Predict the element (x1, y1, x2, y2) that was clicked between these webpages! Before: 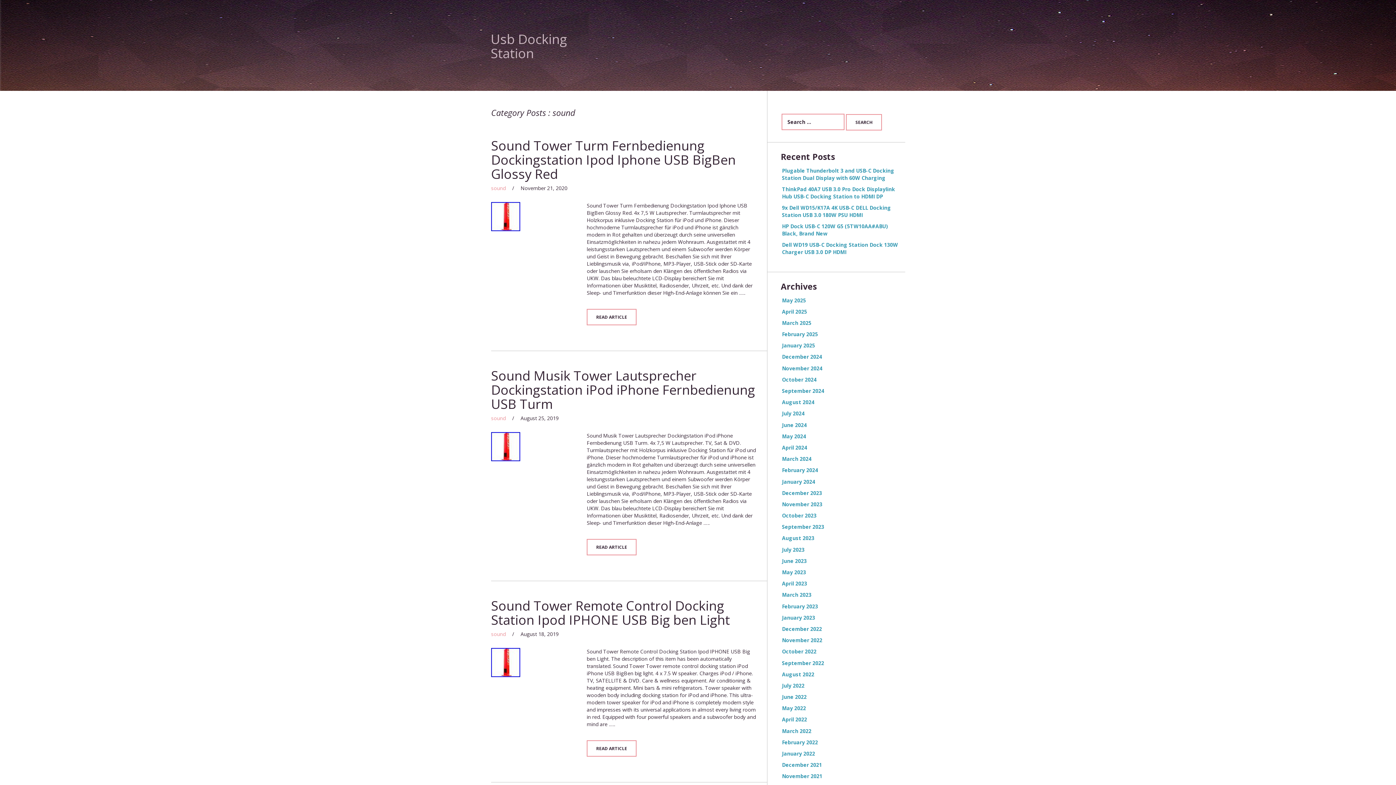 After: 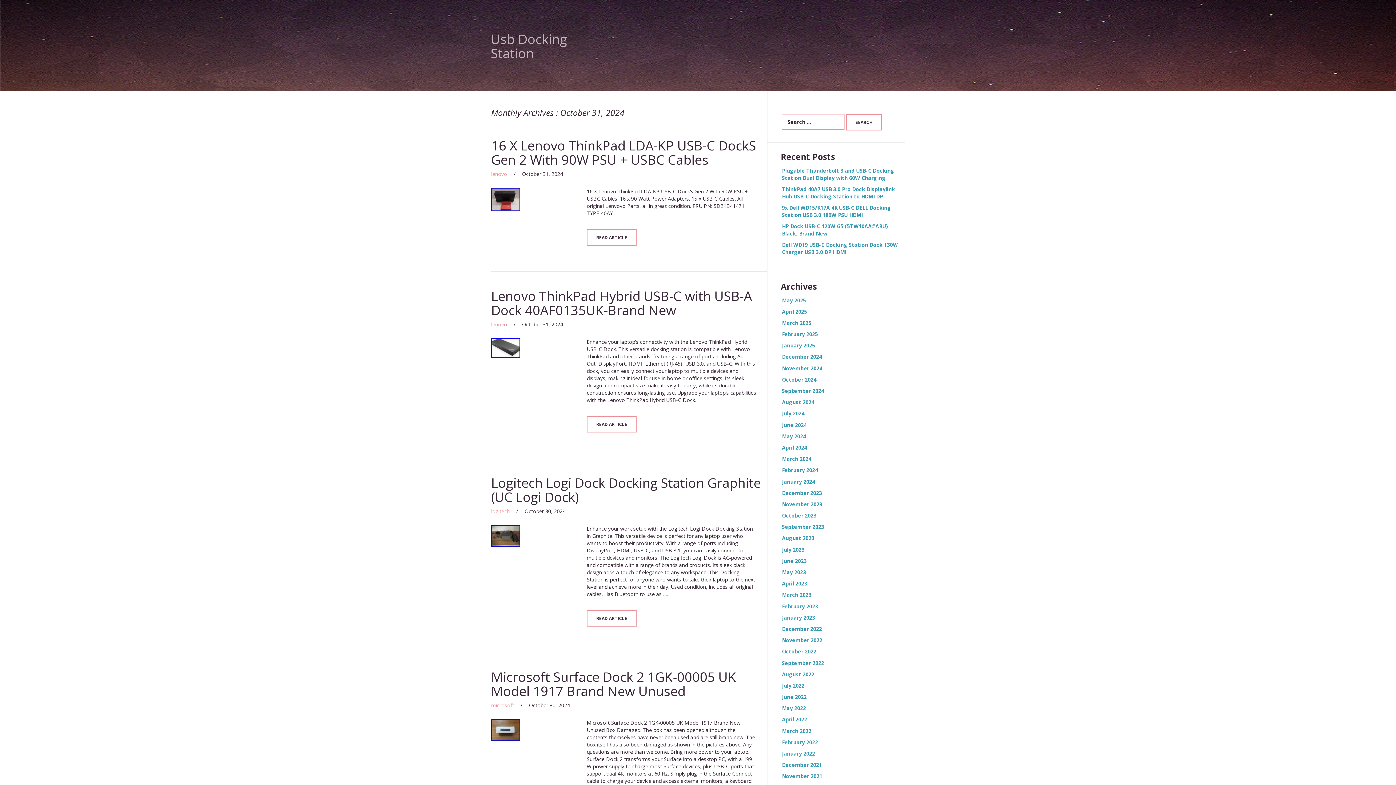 Action: bbox: (782, 376, 816, 383) label: October 2024